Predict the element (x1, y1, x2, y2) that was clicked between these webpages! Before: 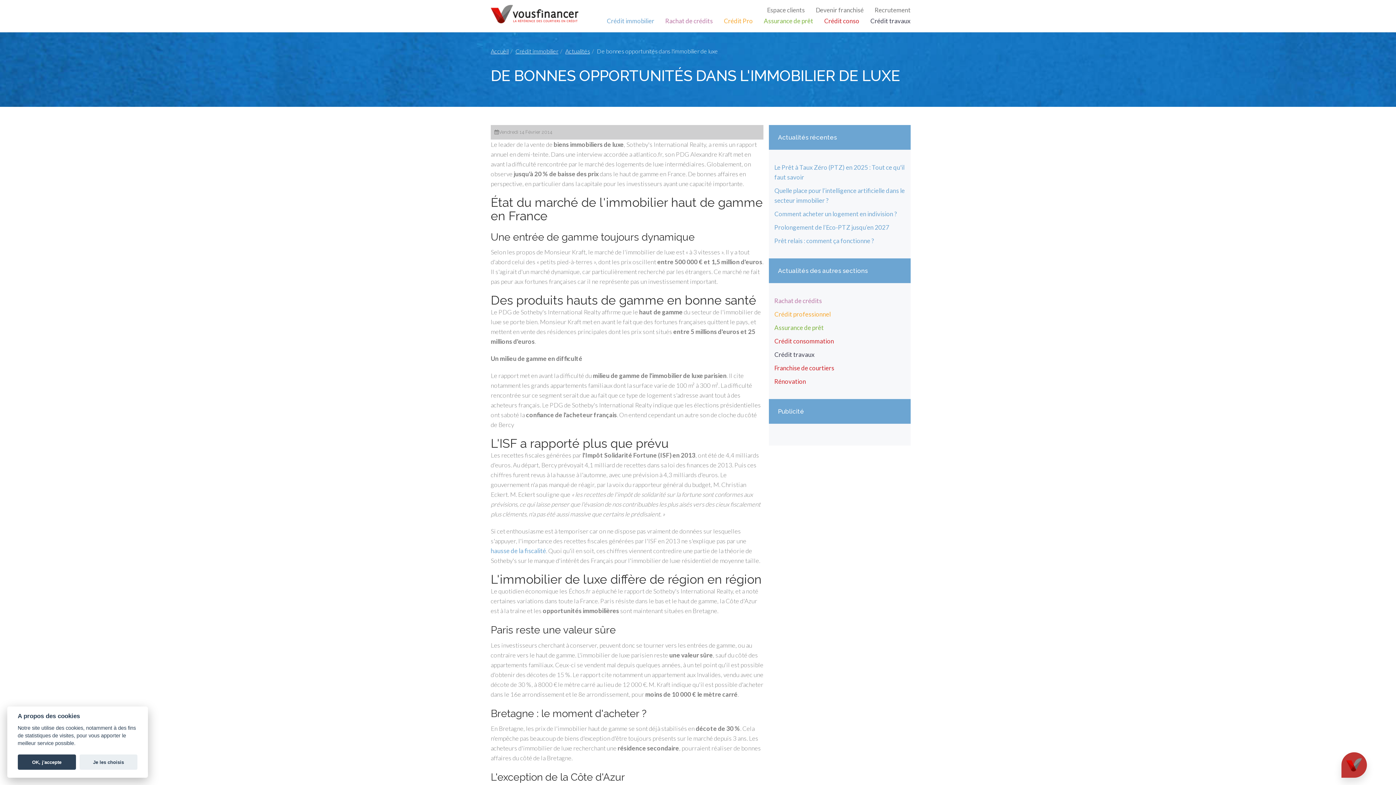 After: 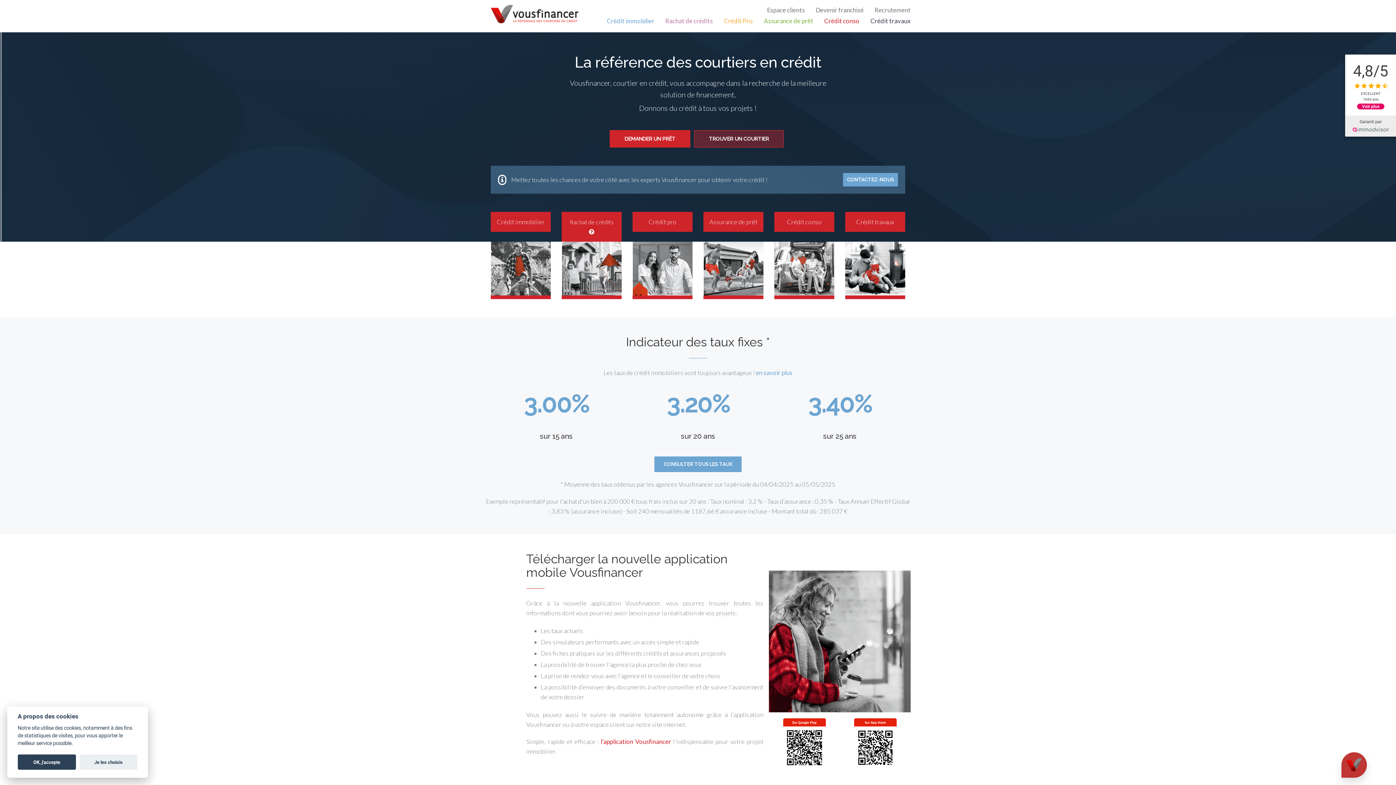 Action: bbox: (485, 0, 584, 18)